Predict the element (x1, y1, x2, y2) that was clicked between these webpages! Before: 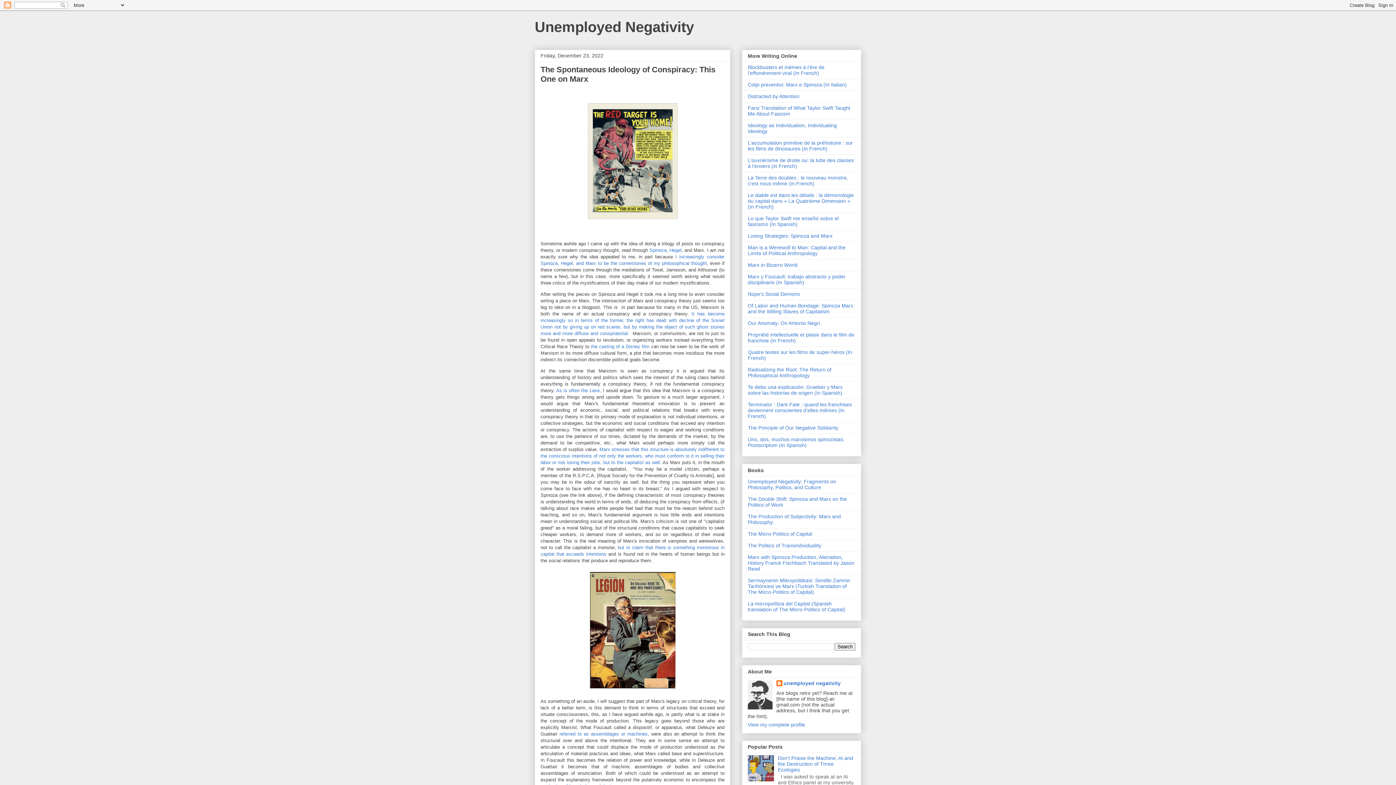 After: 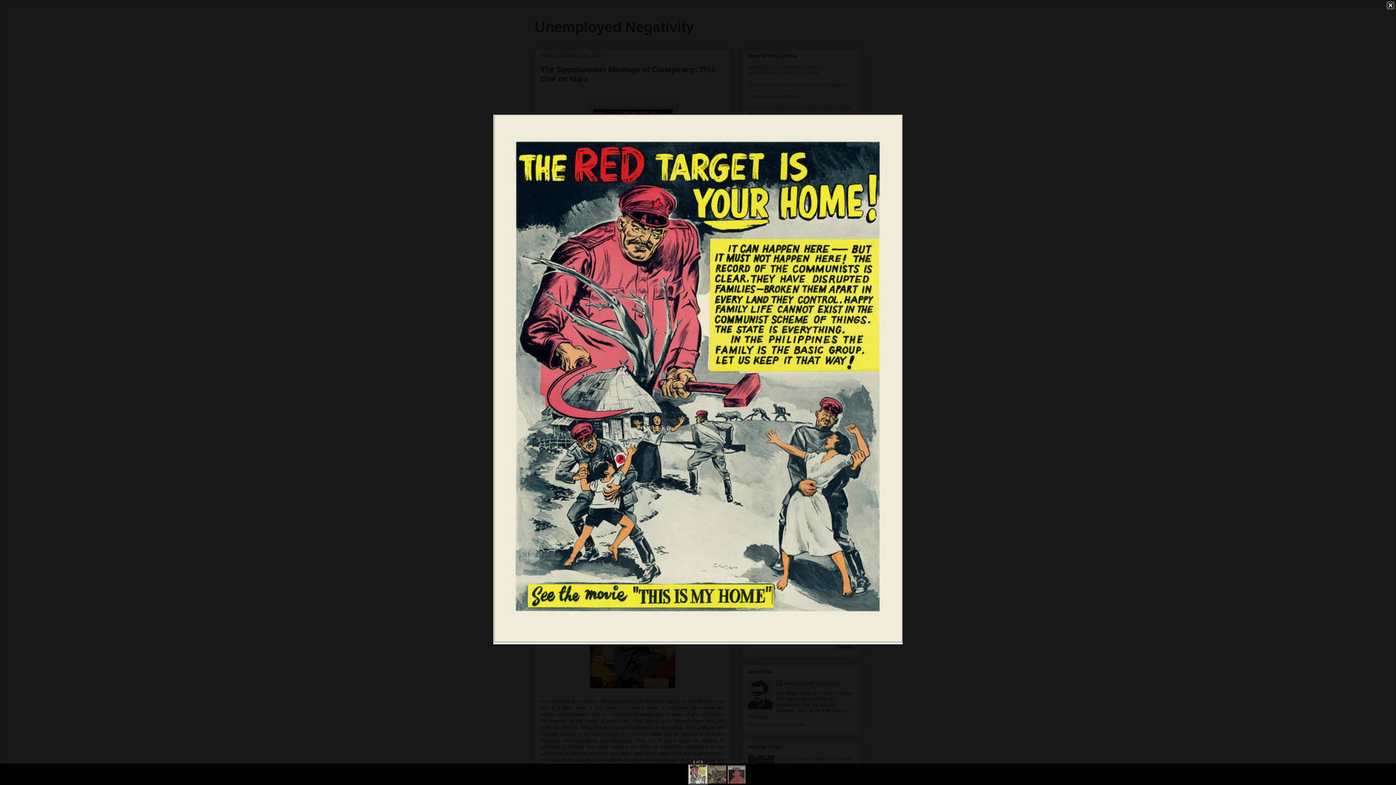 Action: bbox: (584, 218, 680, 224)